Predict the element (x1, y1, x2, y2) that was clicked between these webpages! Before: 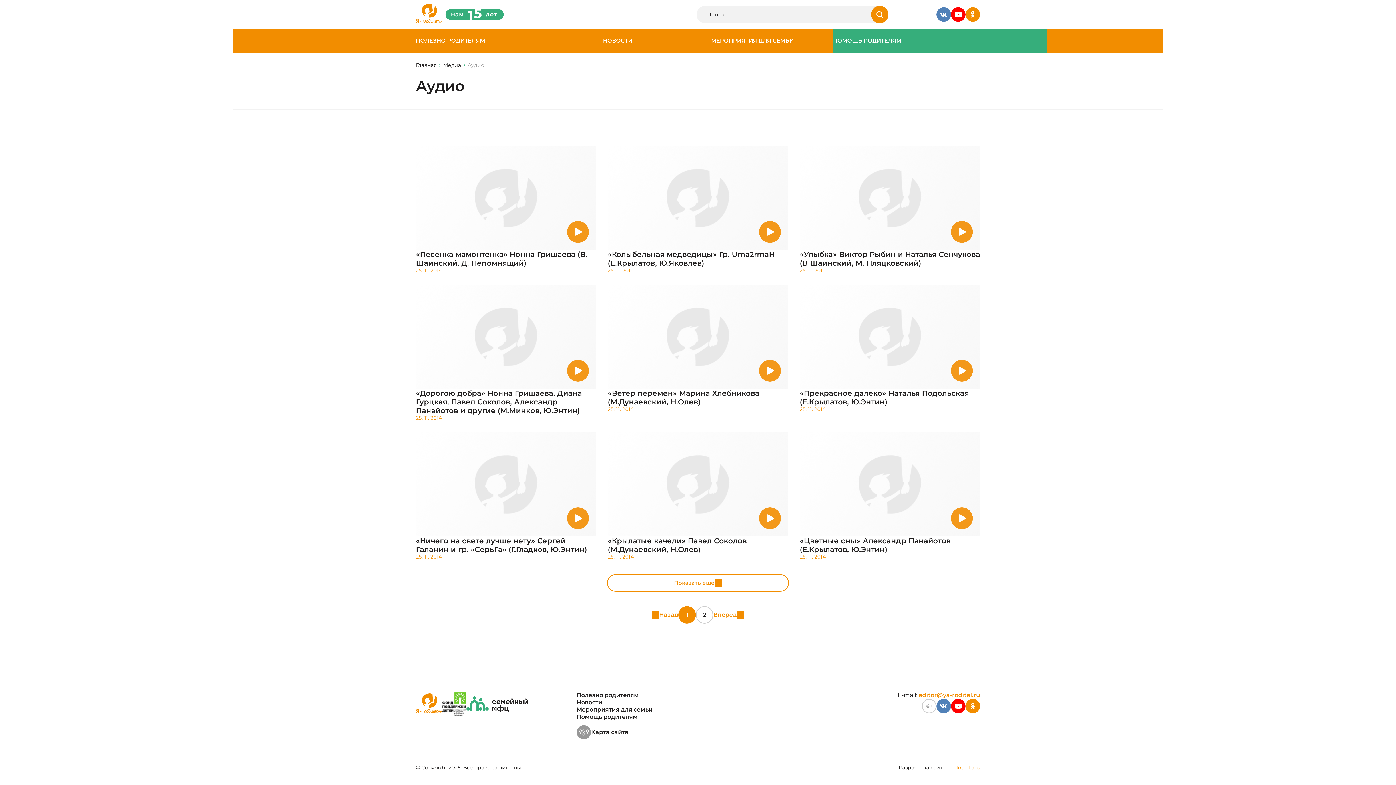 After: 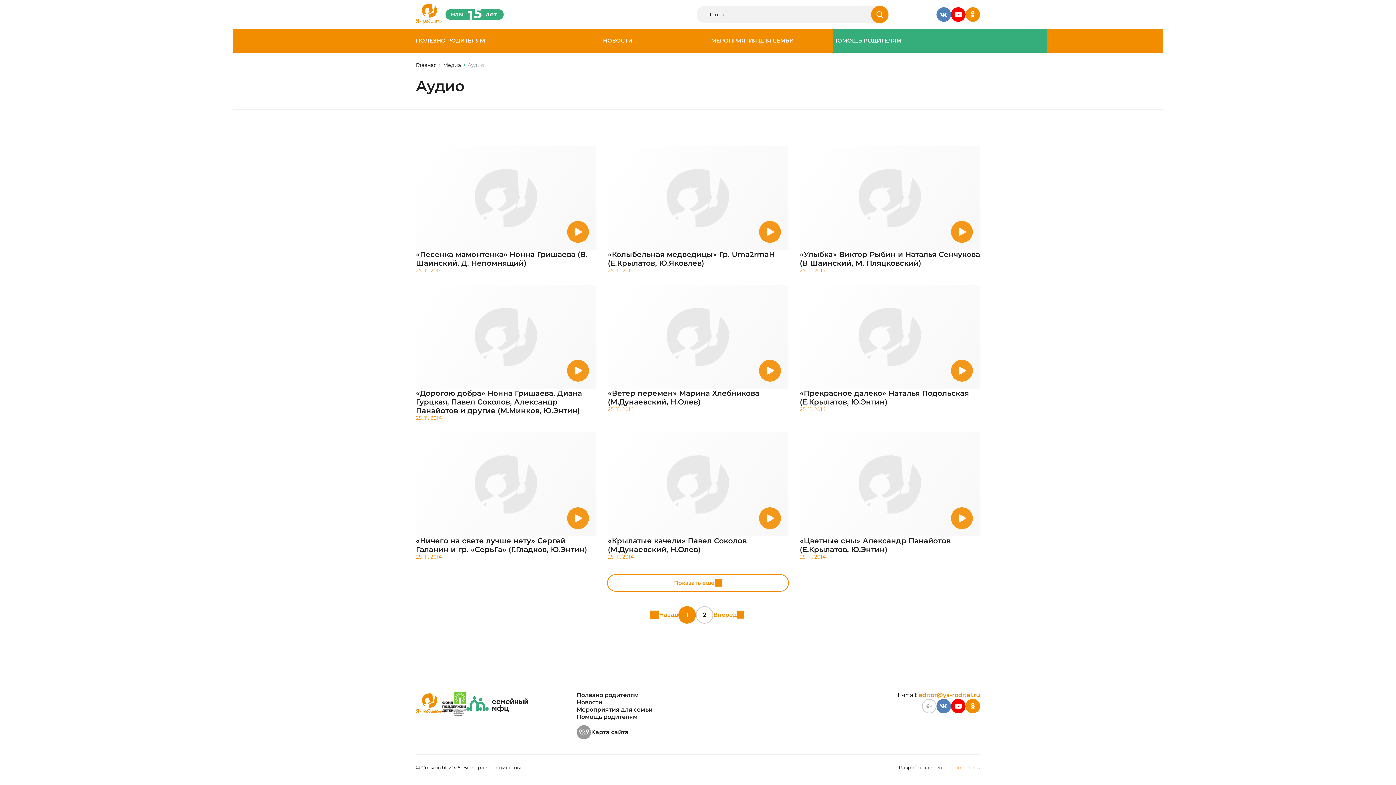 Action: label: Назад bbox: (652, 610, 678, 619)